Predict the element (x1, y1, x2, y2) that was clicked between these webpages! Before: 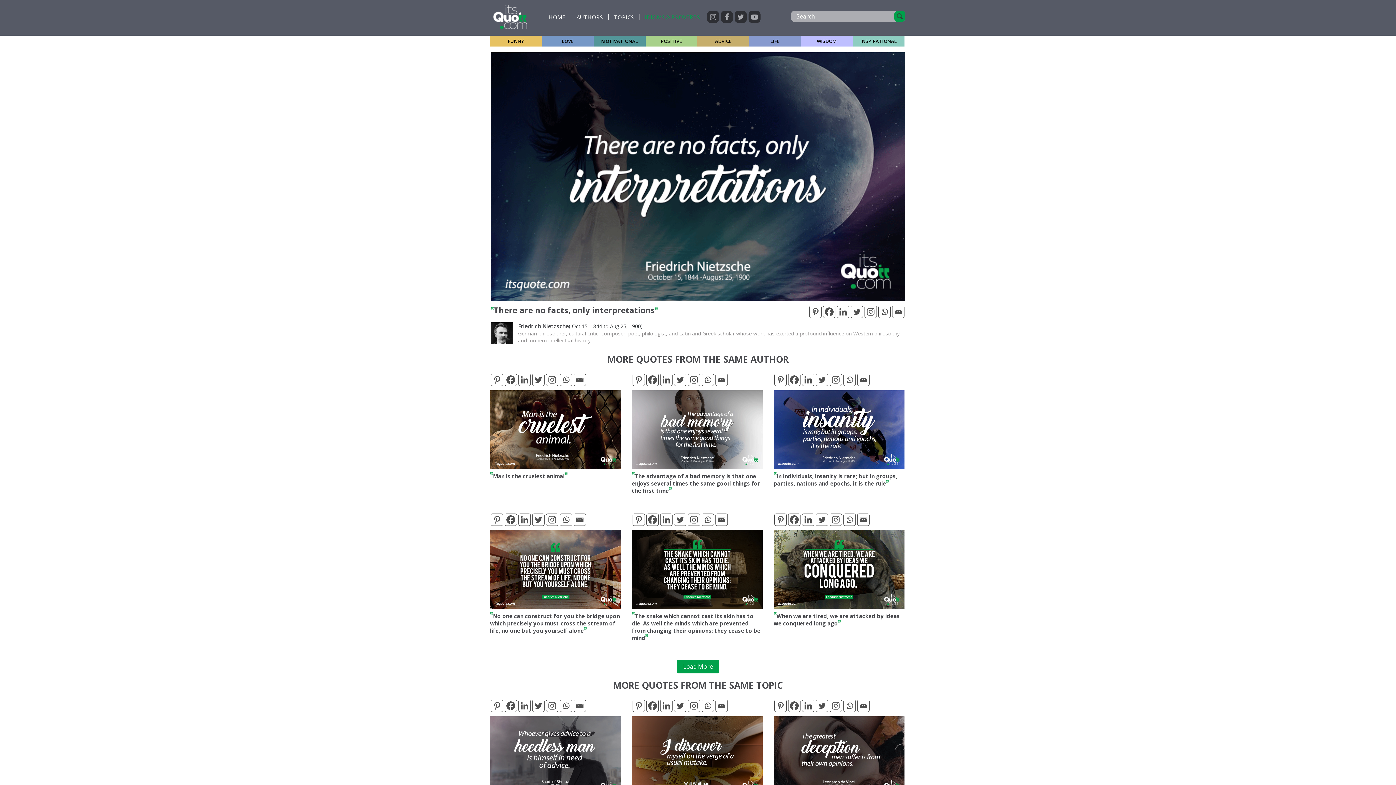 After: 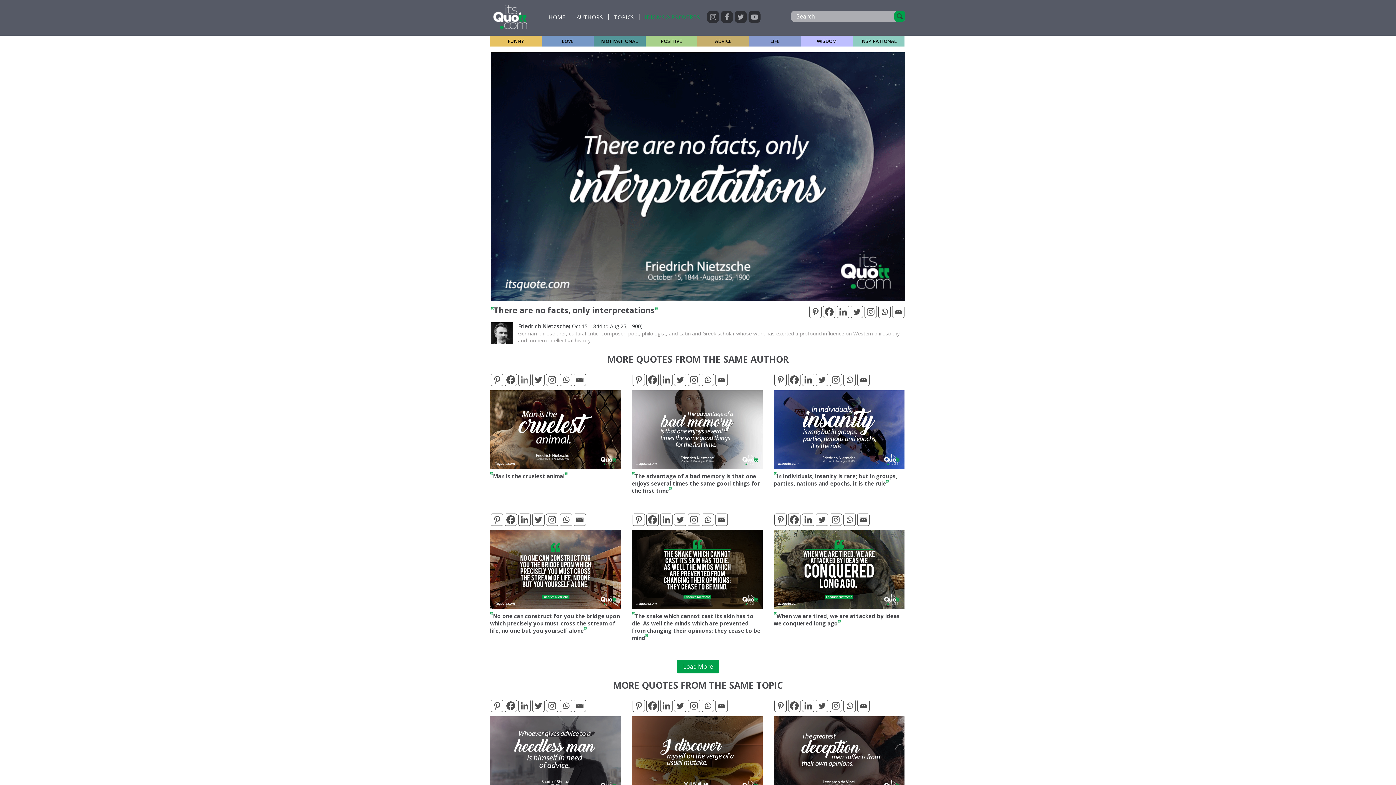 Action: bbox: (518, 373, 530, 386) label: Linkedin